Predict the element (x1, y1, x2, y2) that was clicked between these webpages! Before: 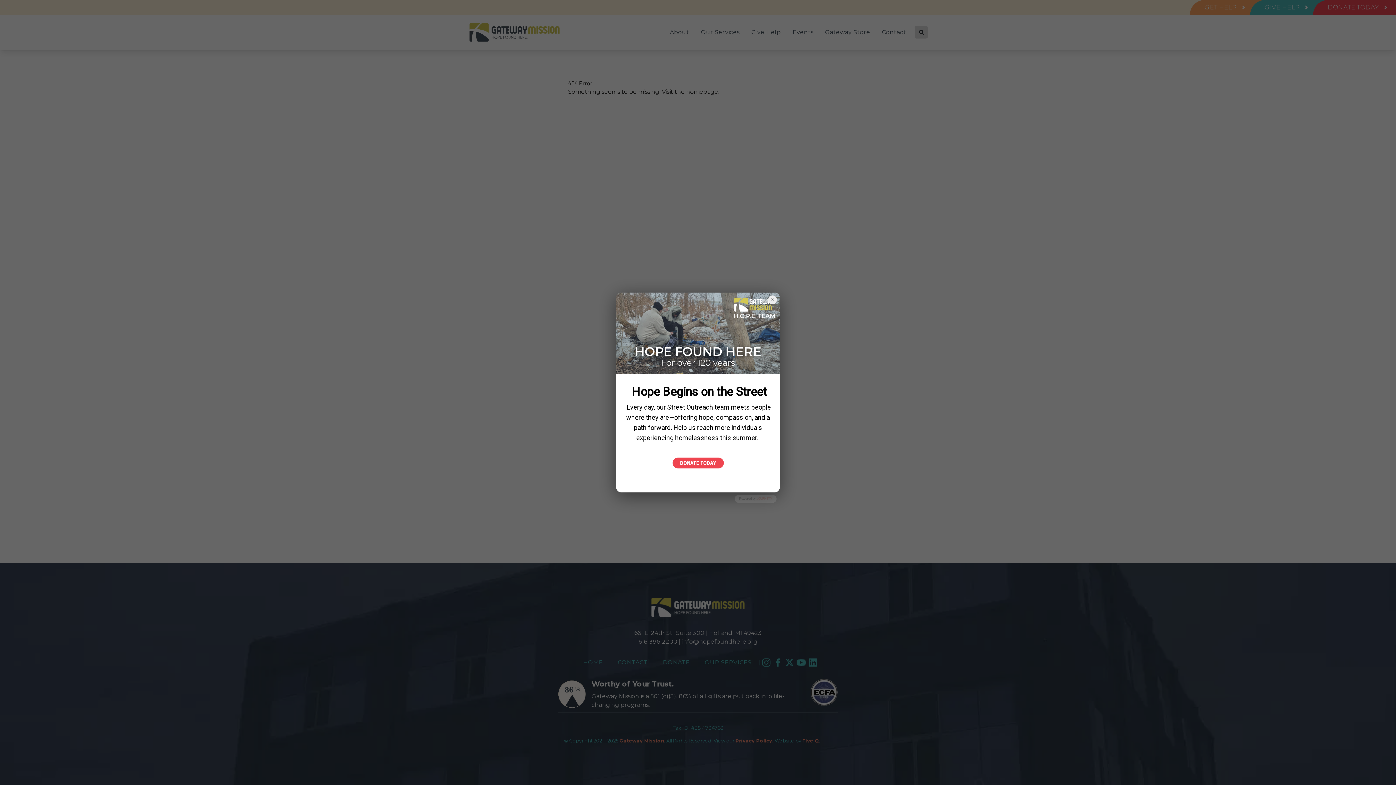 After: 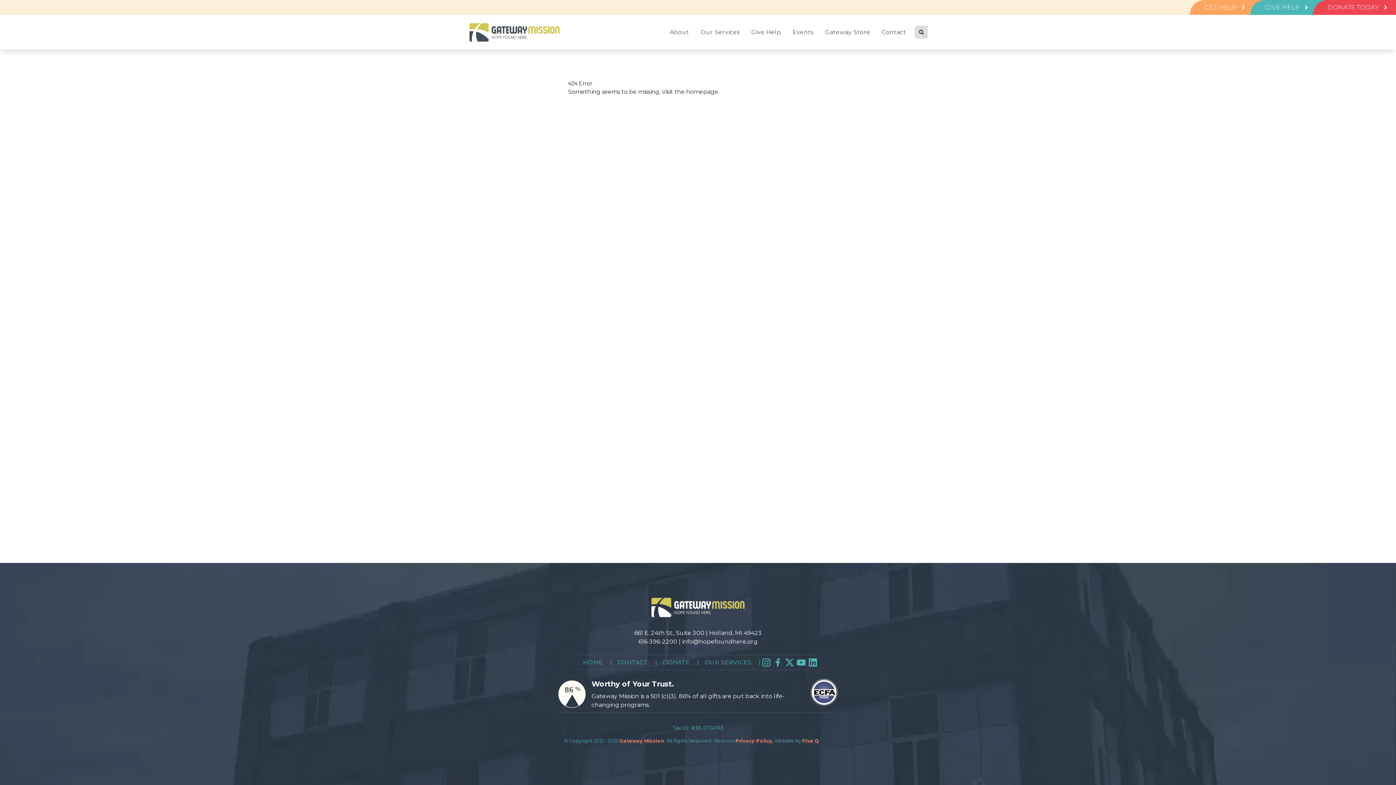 Action: bbox: (768, 295, 777, 304)